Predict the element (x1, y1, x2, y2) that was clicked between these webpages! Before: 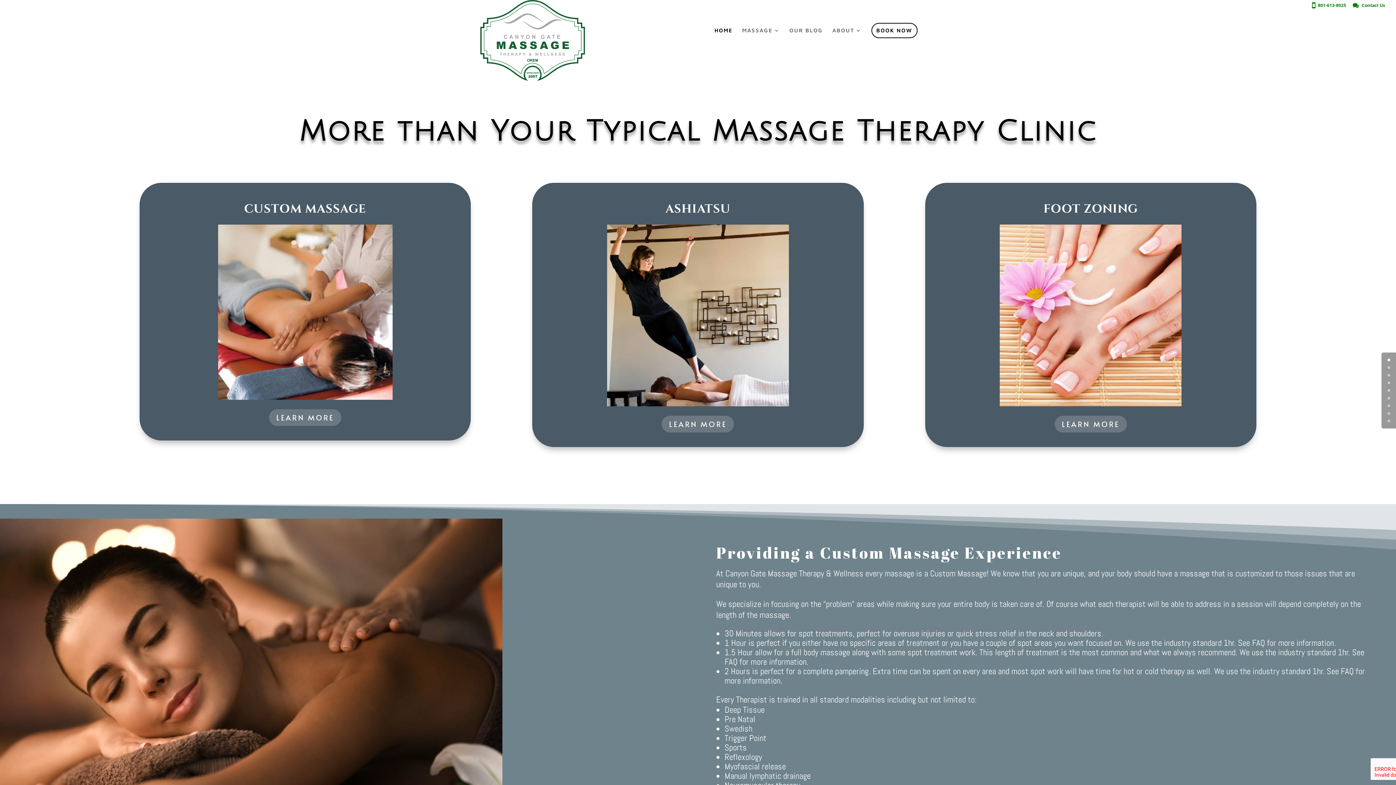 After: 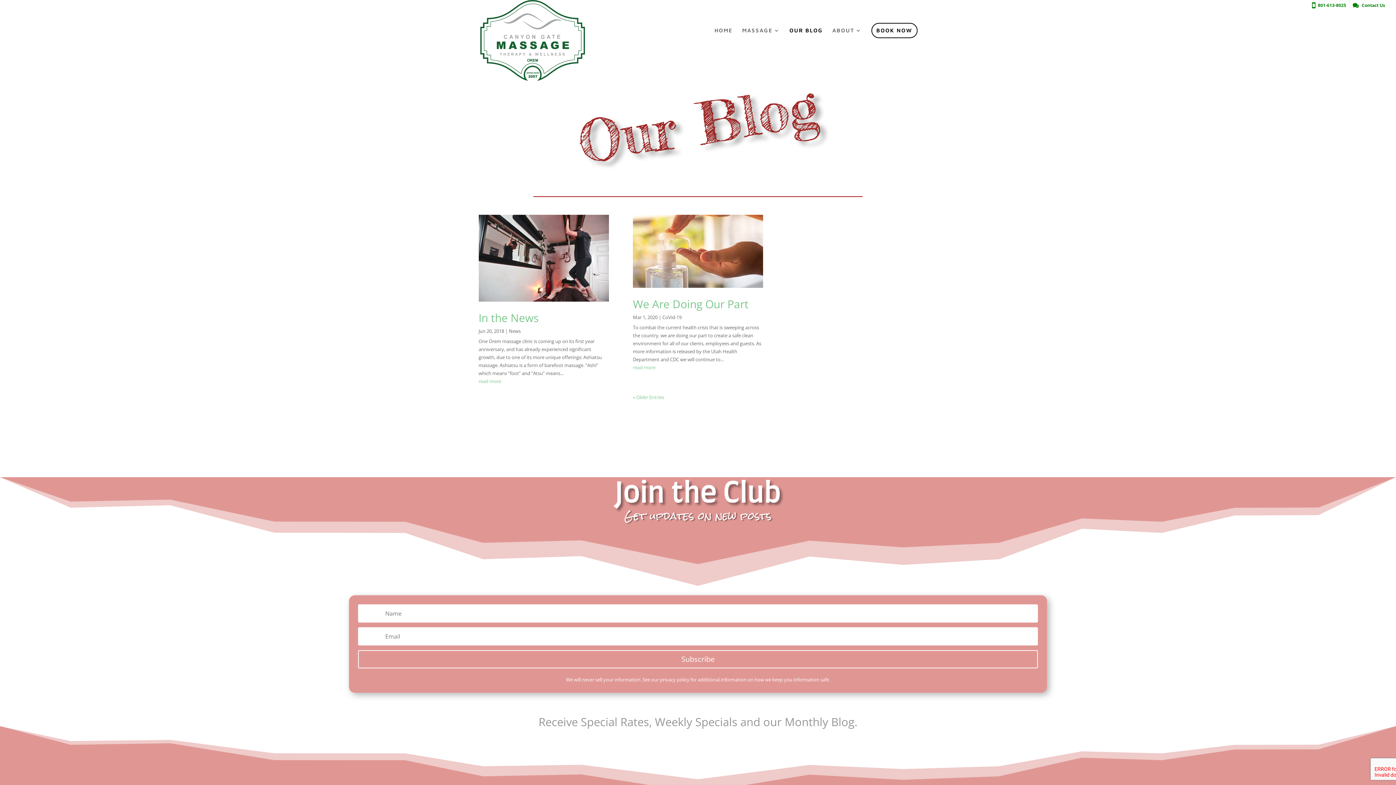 Action: bbox: (789, 28, 823, 45) label: OUR BLOG